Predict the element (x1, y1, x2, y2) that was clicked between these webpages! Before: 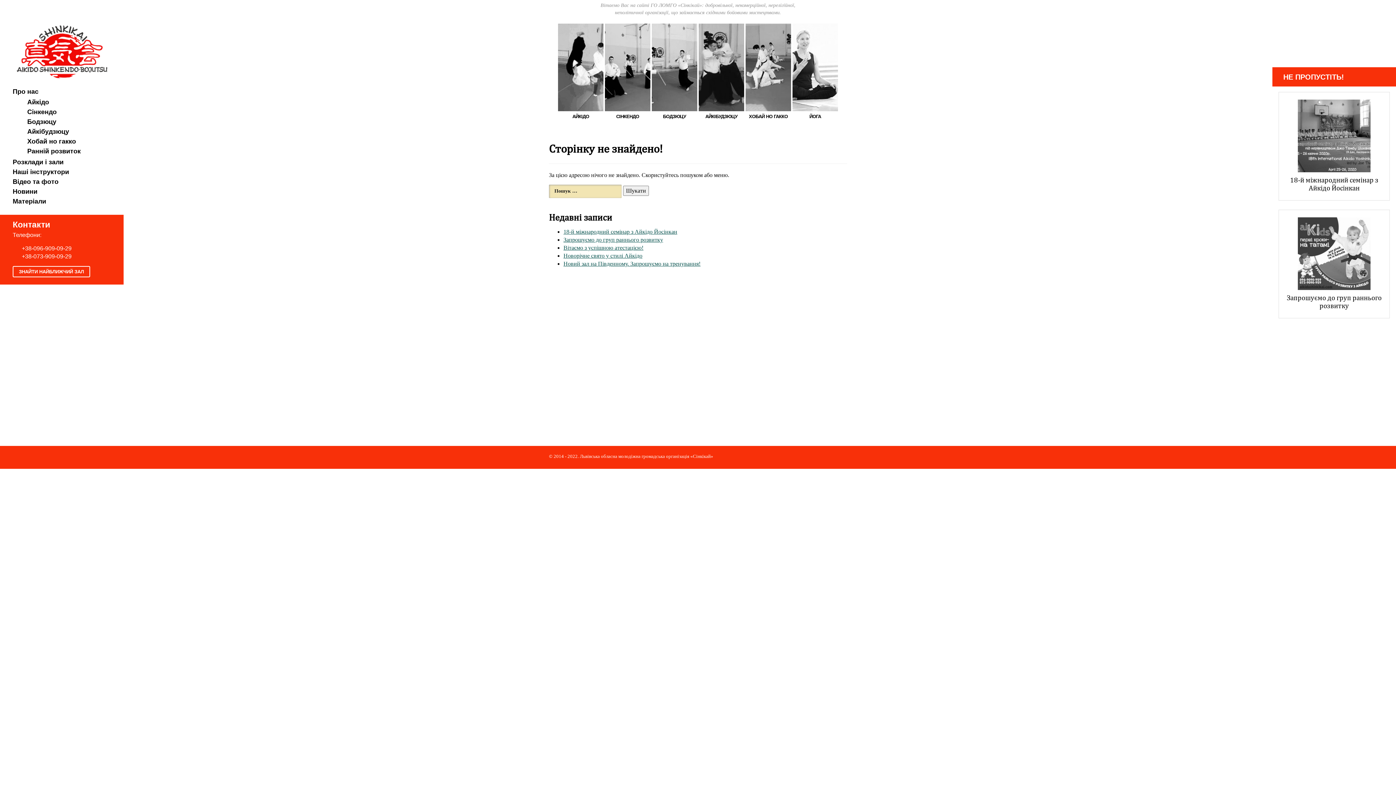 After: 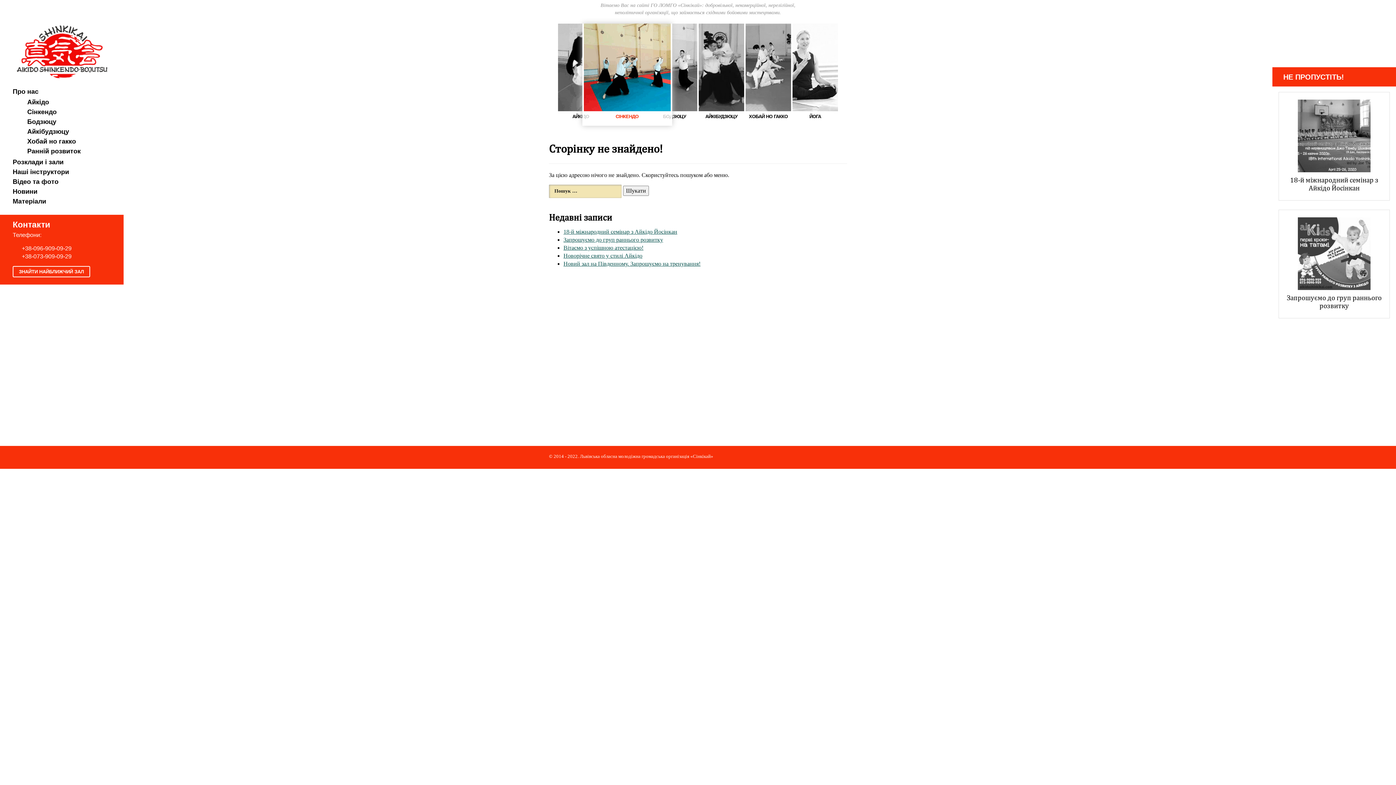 Action: label: СІНКЕНДО bbox: (605, 23, 650, 125)